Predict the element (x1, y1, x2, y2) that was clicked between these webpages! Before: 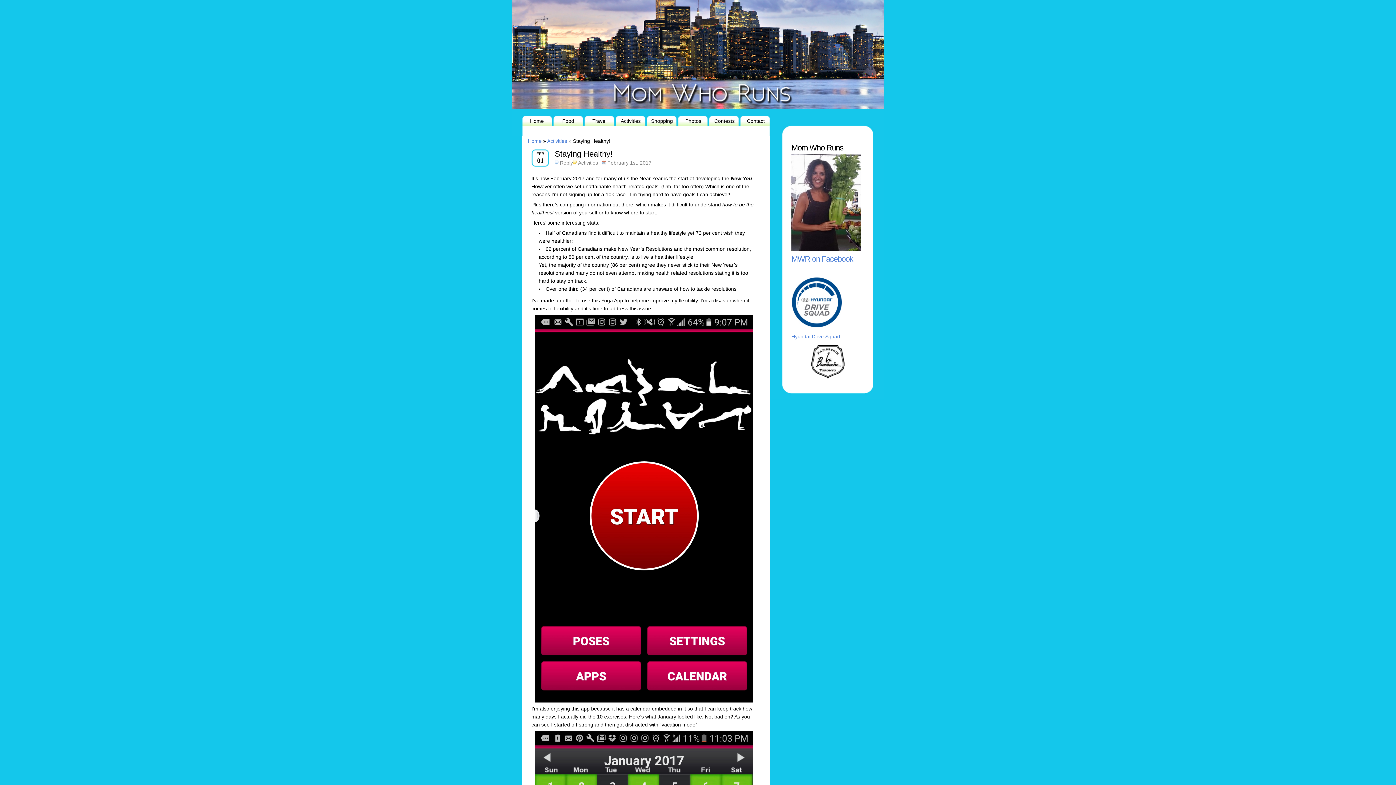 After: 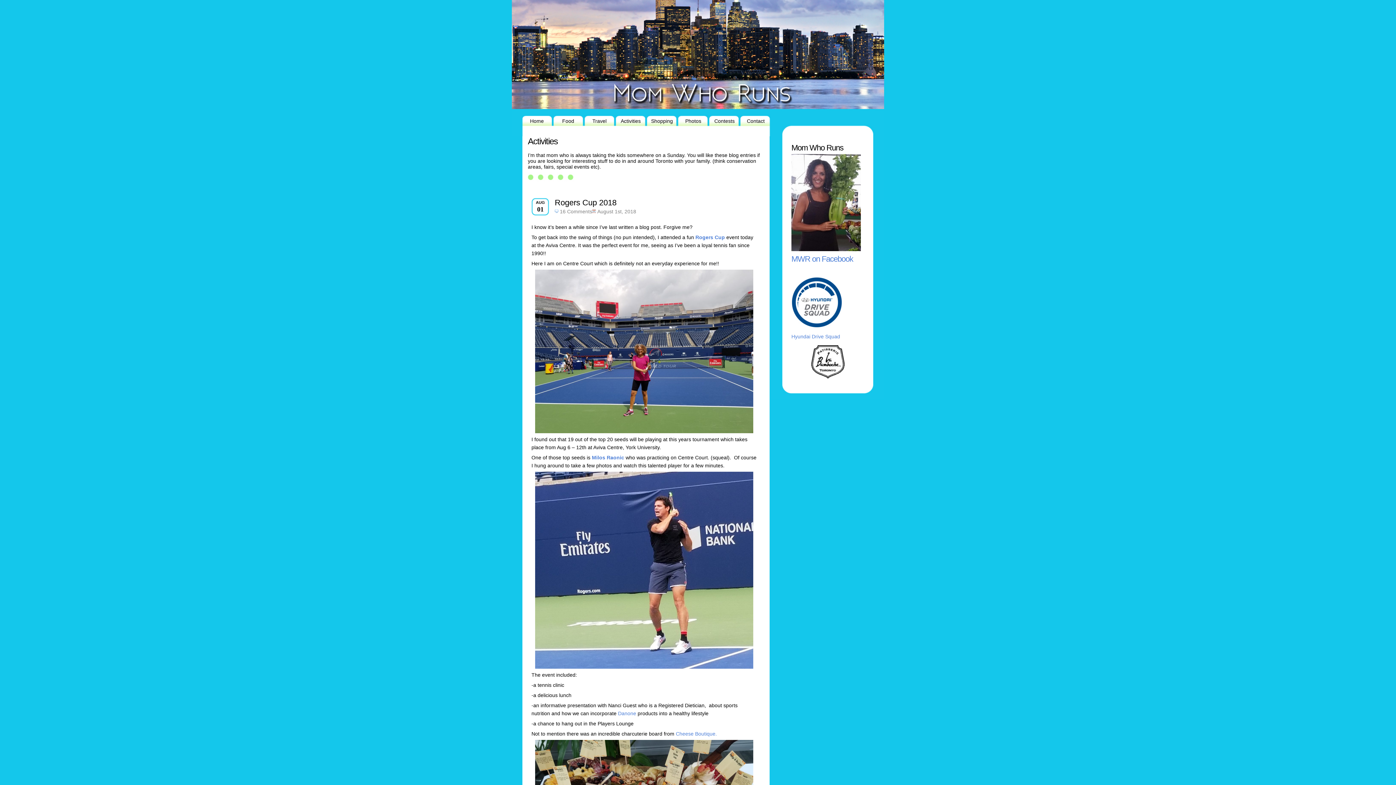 Action: label: Activities bbox: (617, 114, 644, 127)